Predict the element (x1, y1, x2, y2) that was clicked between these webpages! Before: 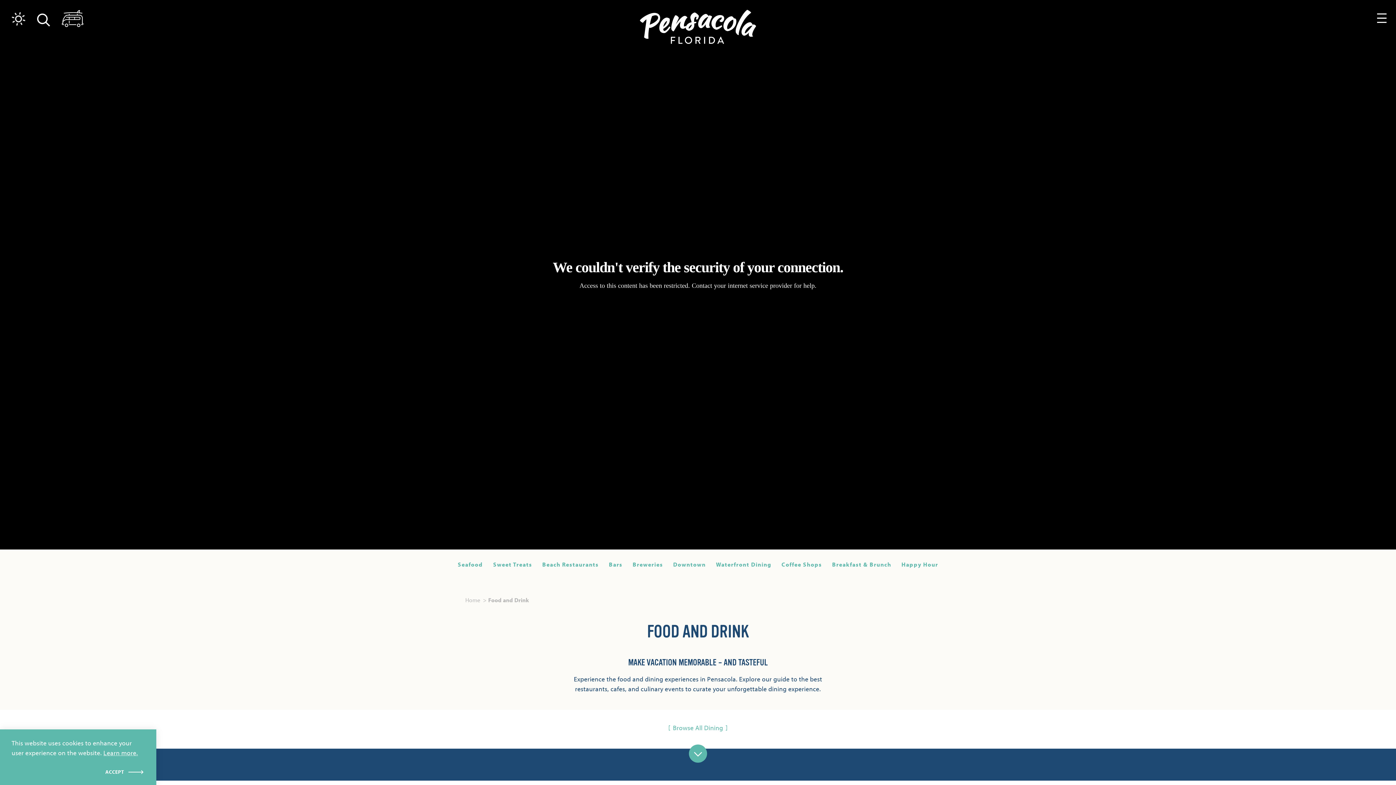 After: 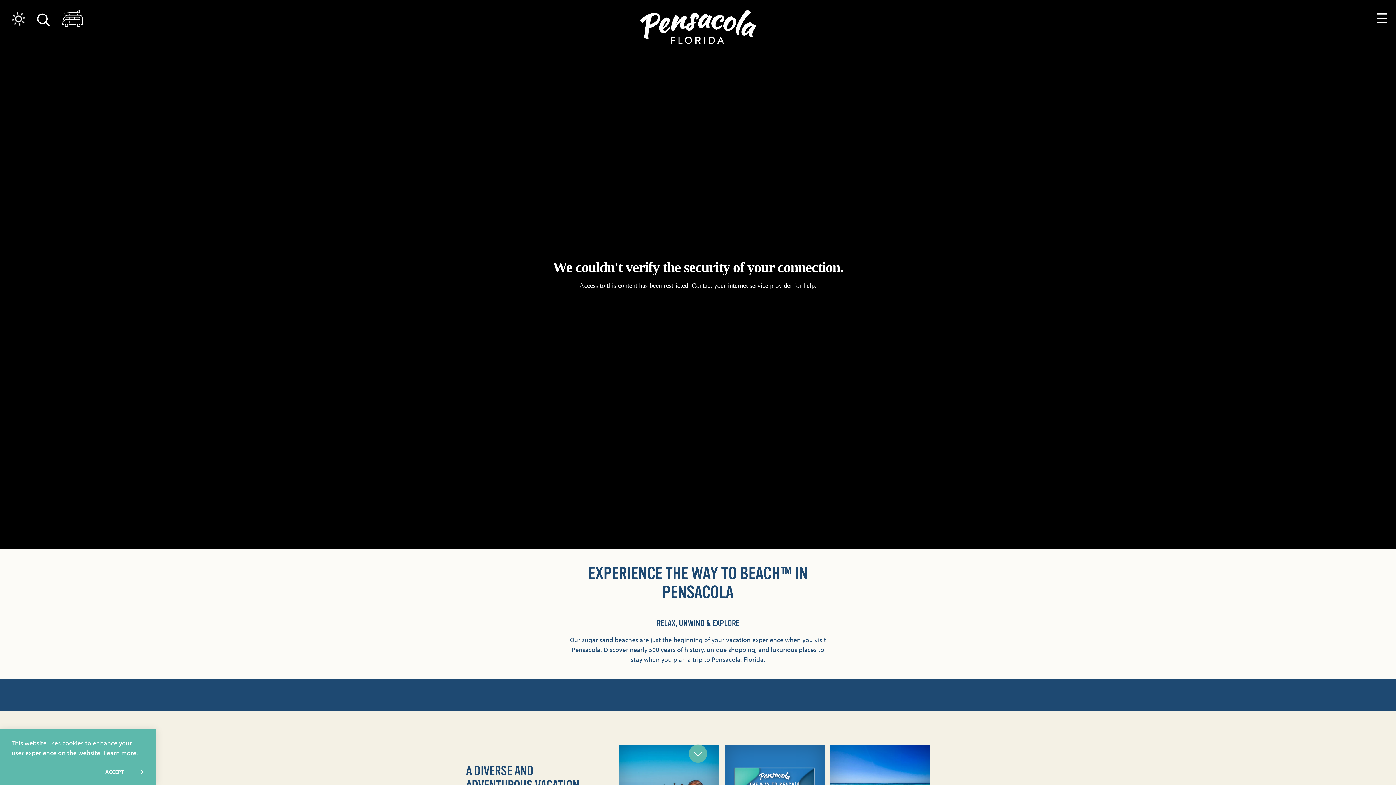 Action: bbox: (464, 596, 481, 605) label: Home